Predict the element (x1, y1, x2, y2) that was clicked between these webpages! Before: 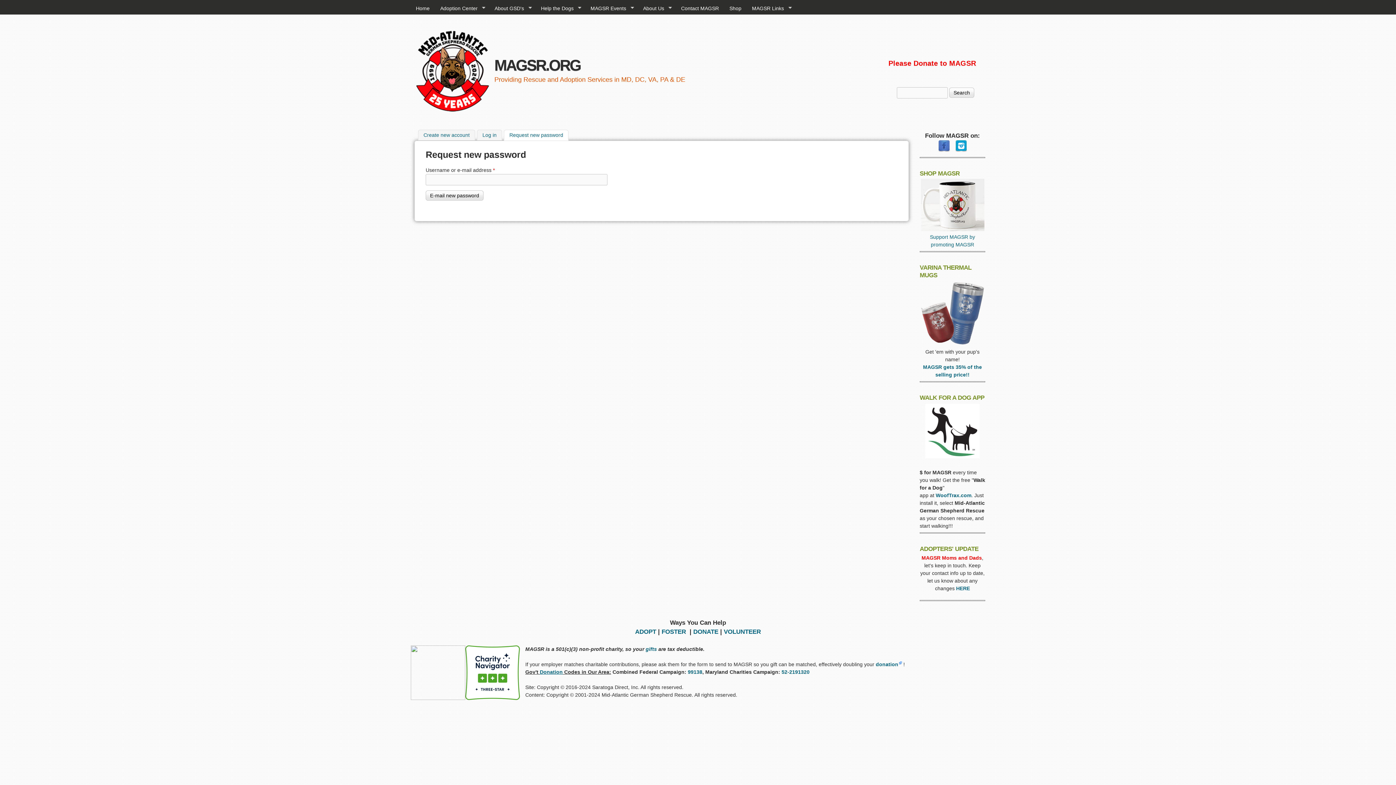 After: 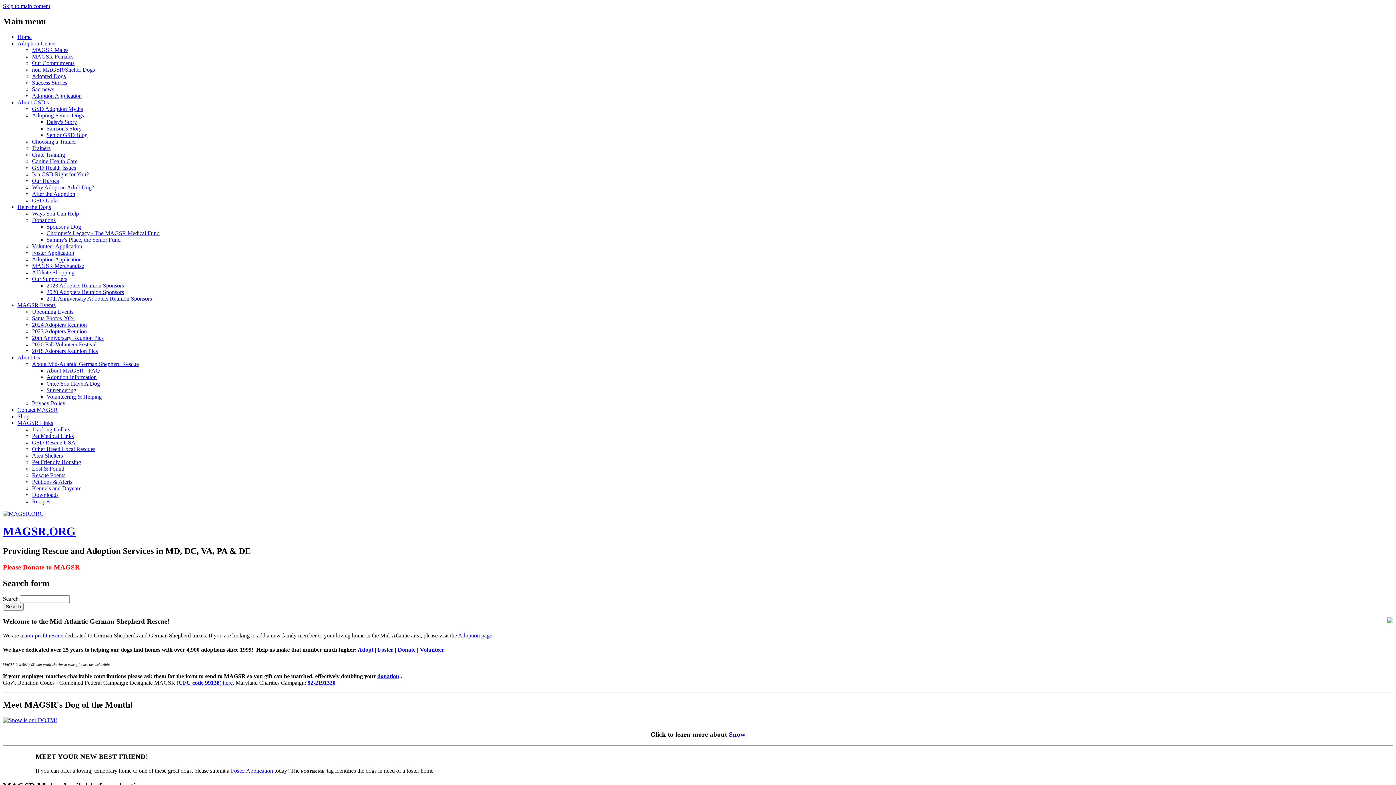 Action: label: MAGSR.ORG bbox: (494, 56, 580, 73)